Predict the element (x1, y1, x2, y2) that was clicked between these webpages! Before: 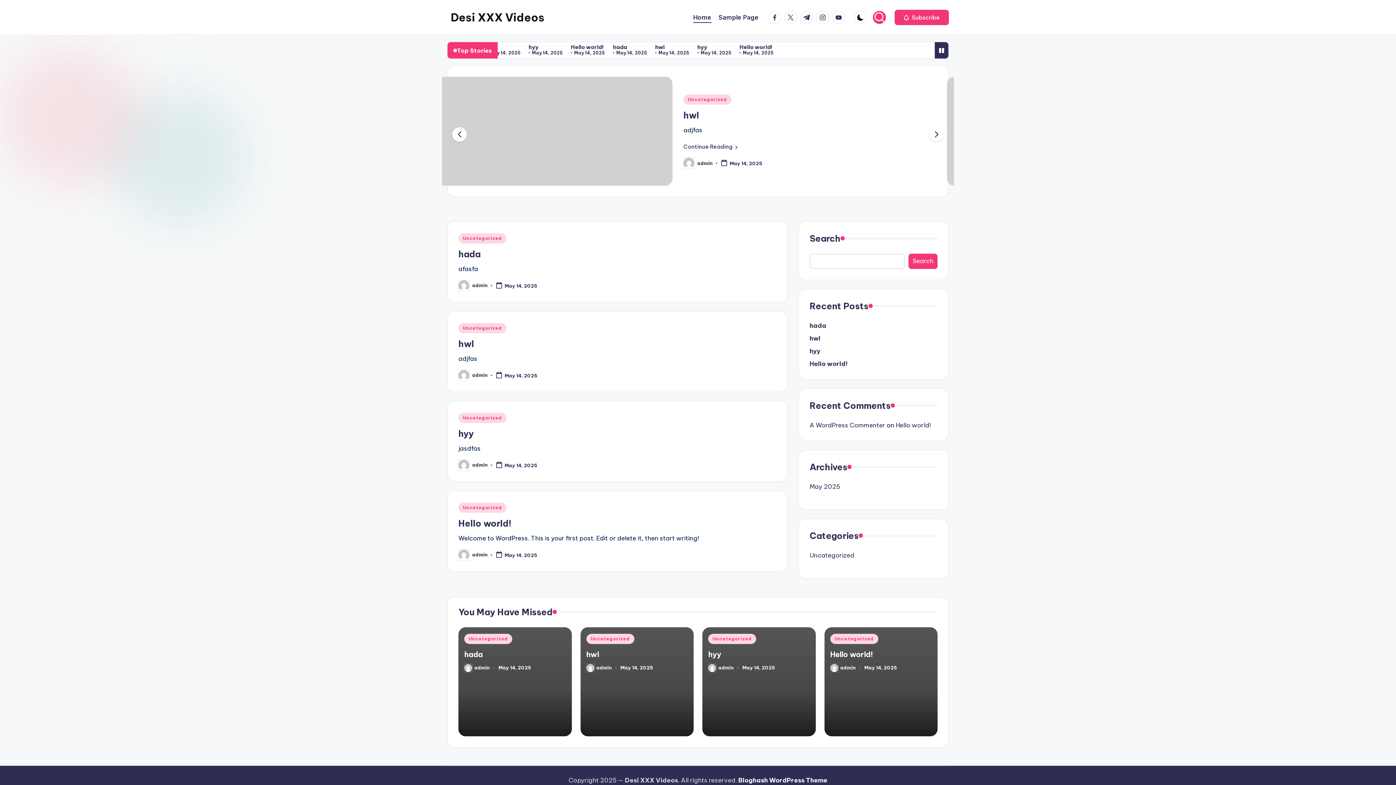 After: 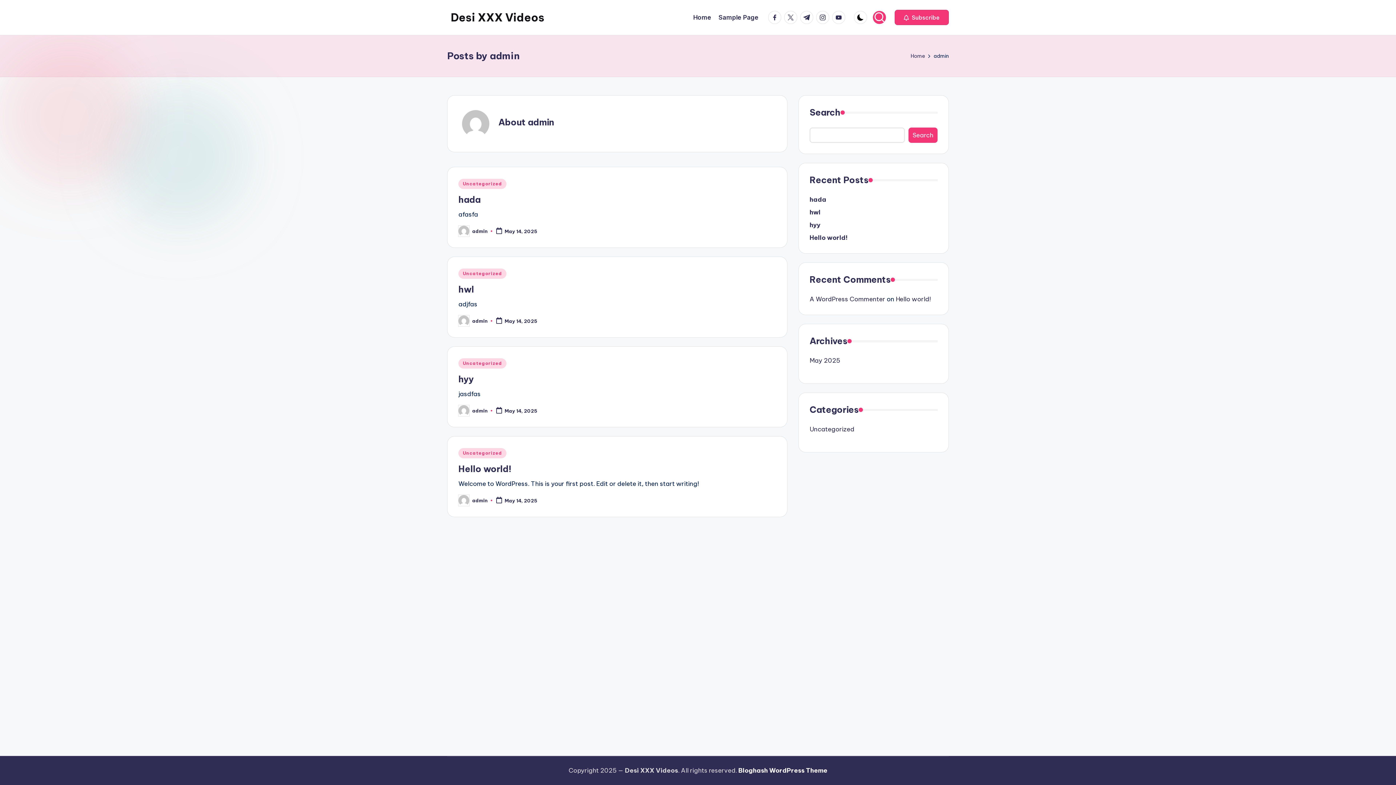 Action: bbox: (472, 372, 487, 378) label: admin